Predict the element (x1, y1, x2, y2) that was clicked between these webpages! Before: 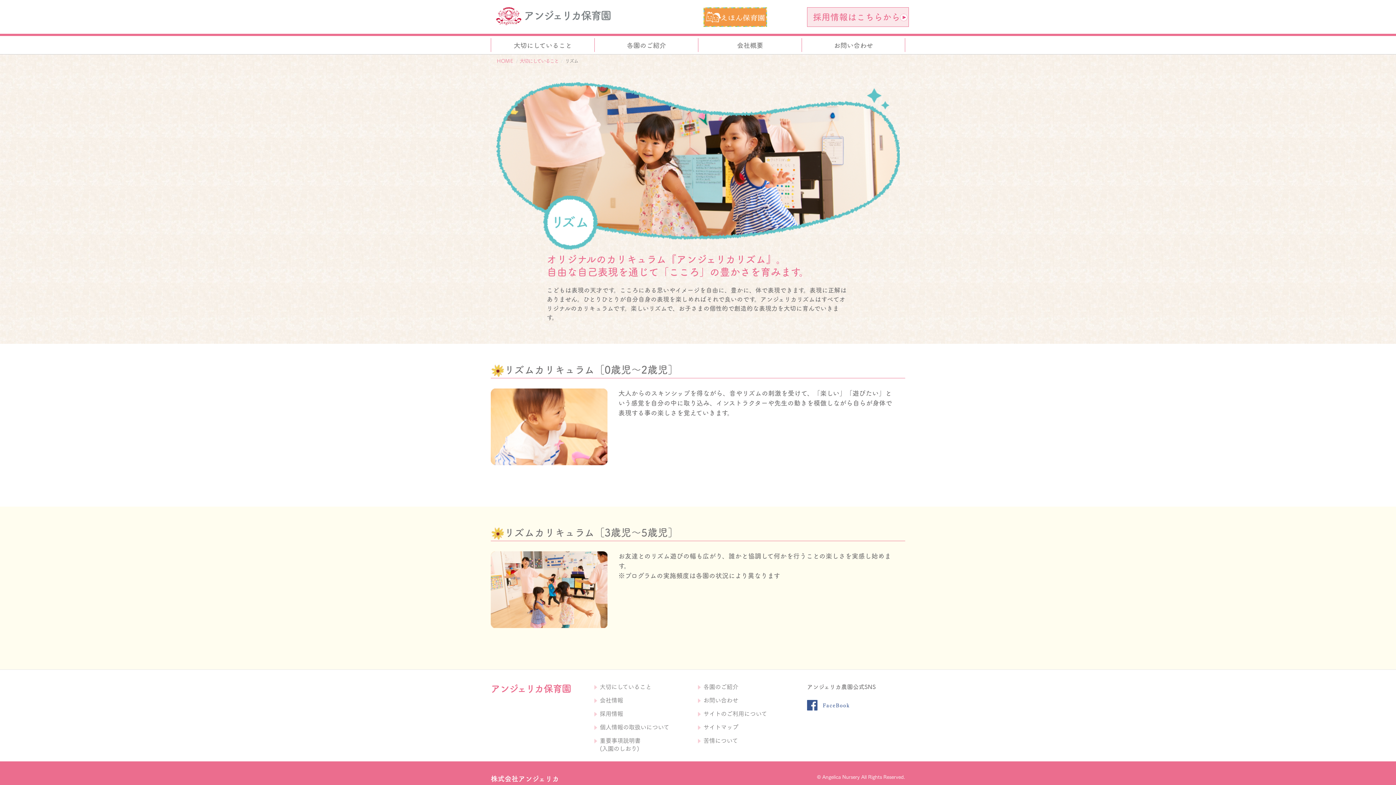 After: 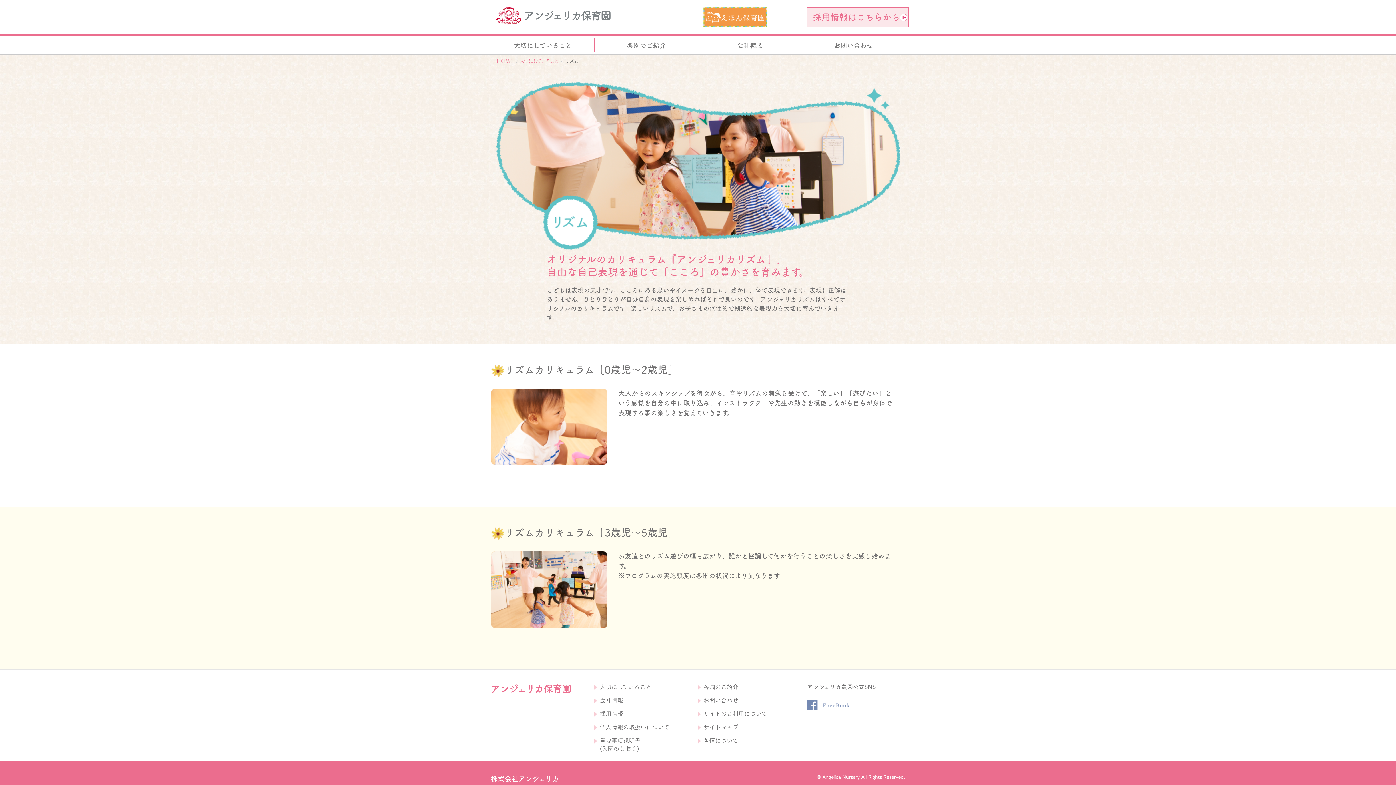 Action: bbox: (807, 702, 849, 707)